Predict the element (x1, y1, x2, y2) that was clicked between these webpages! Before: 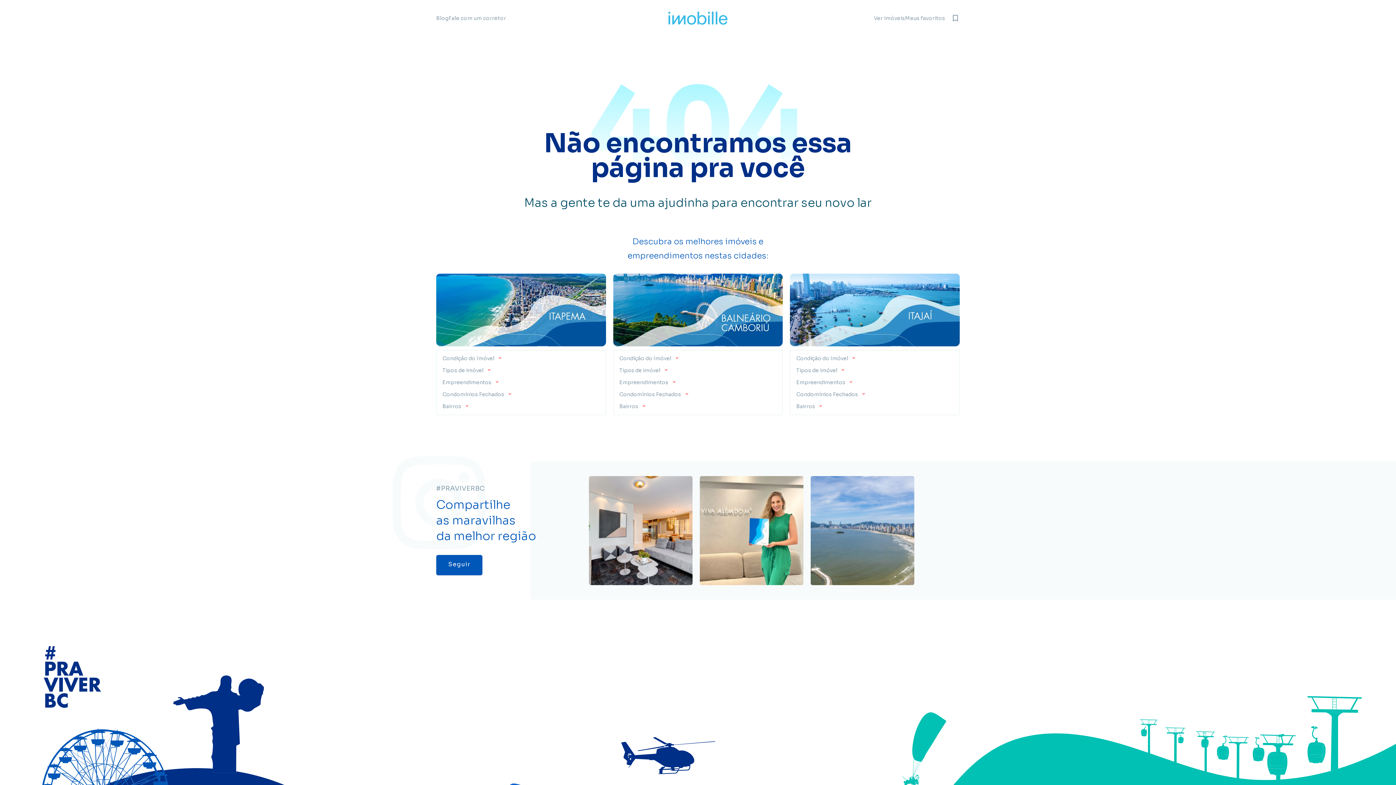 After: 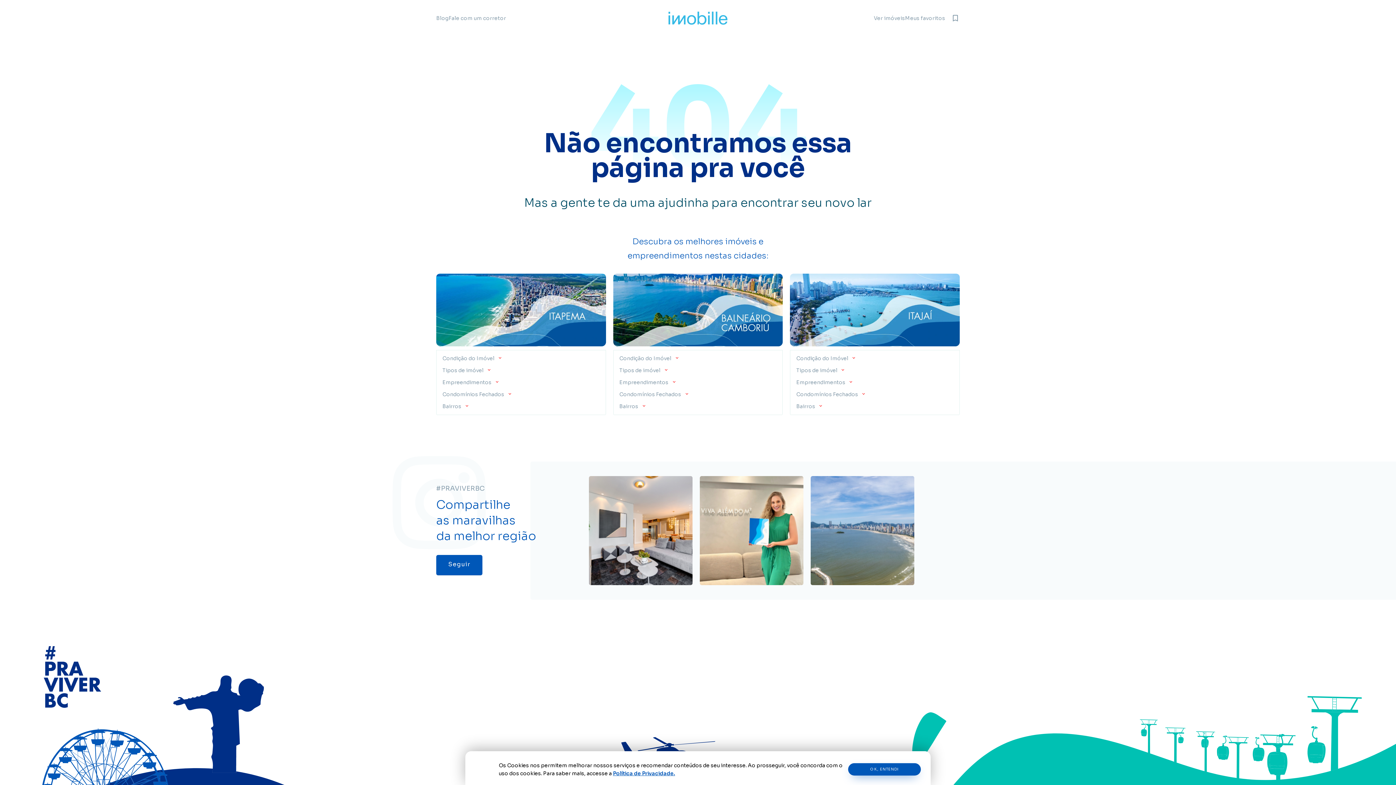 Action: bbox: (810, 476, 914, 585)